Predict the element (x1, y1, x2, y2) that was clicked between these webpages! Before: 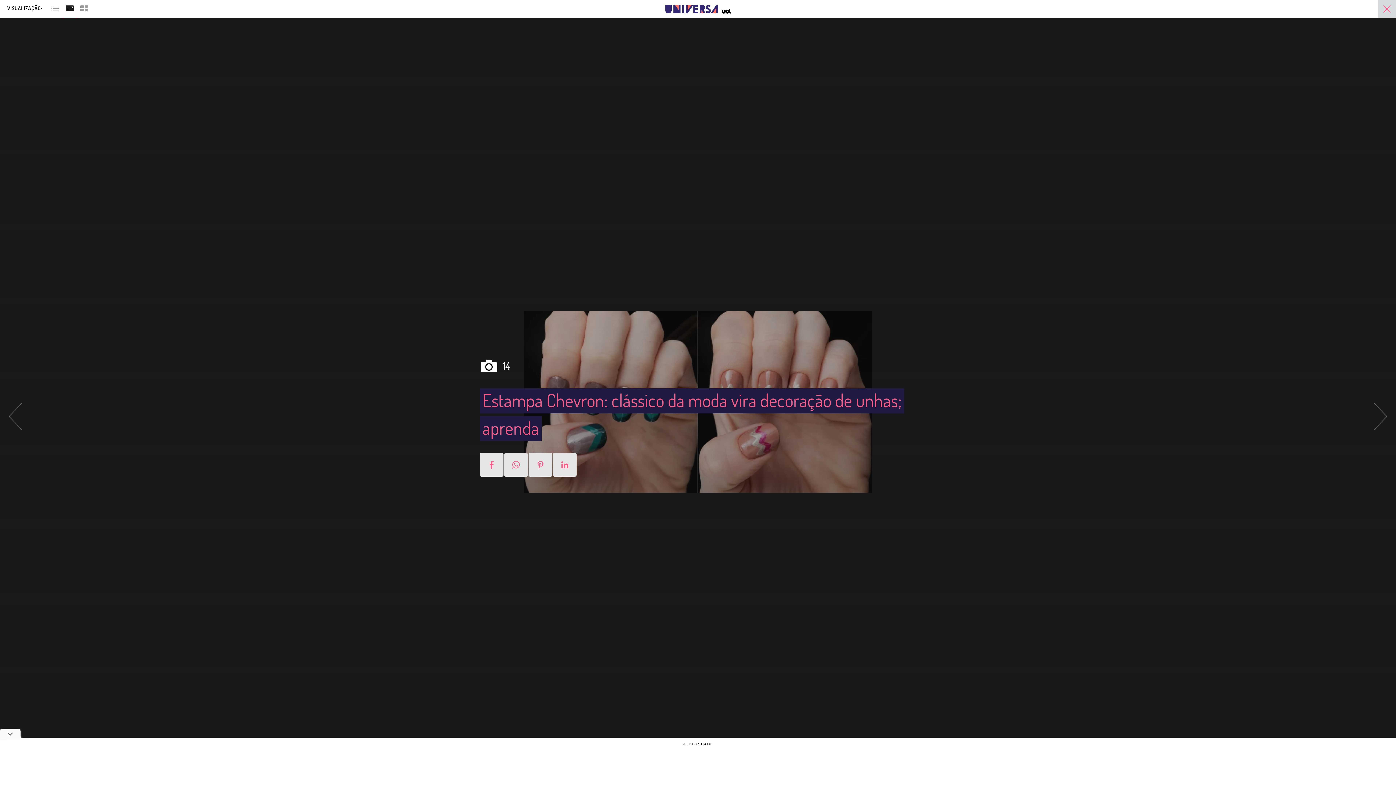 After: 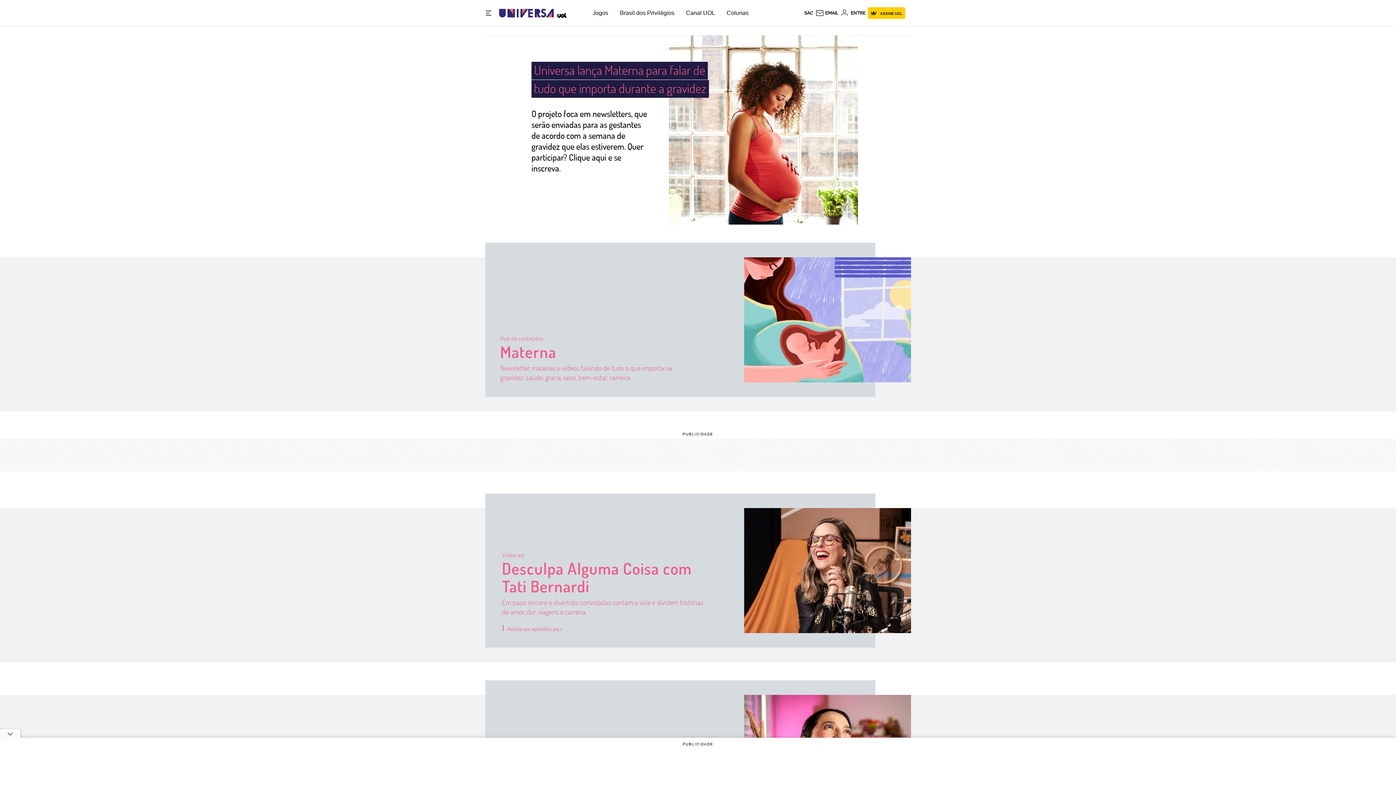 Action: label: Universa: Seu mundo é o mundo - UOL bbox: (665, -1, 718, 19)